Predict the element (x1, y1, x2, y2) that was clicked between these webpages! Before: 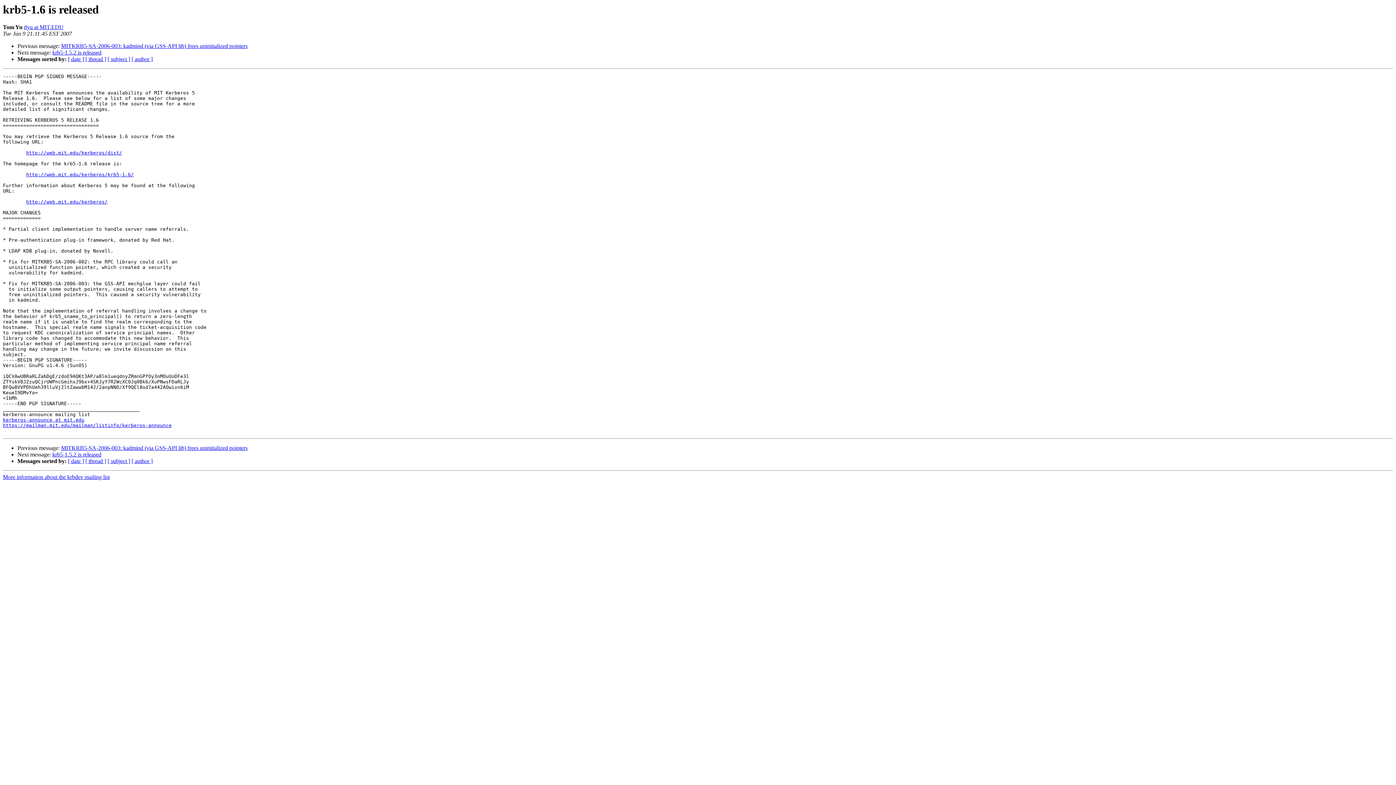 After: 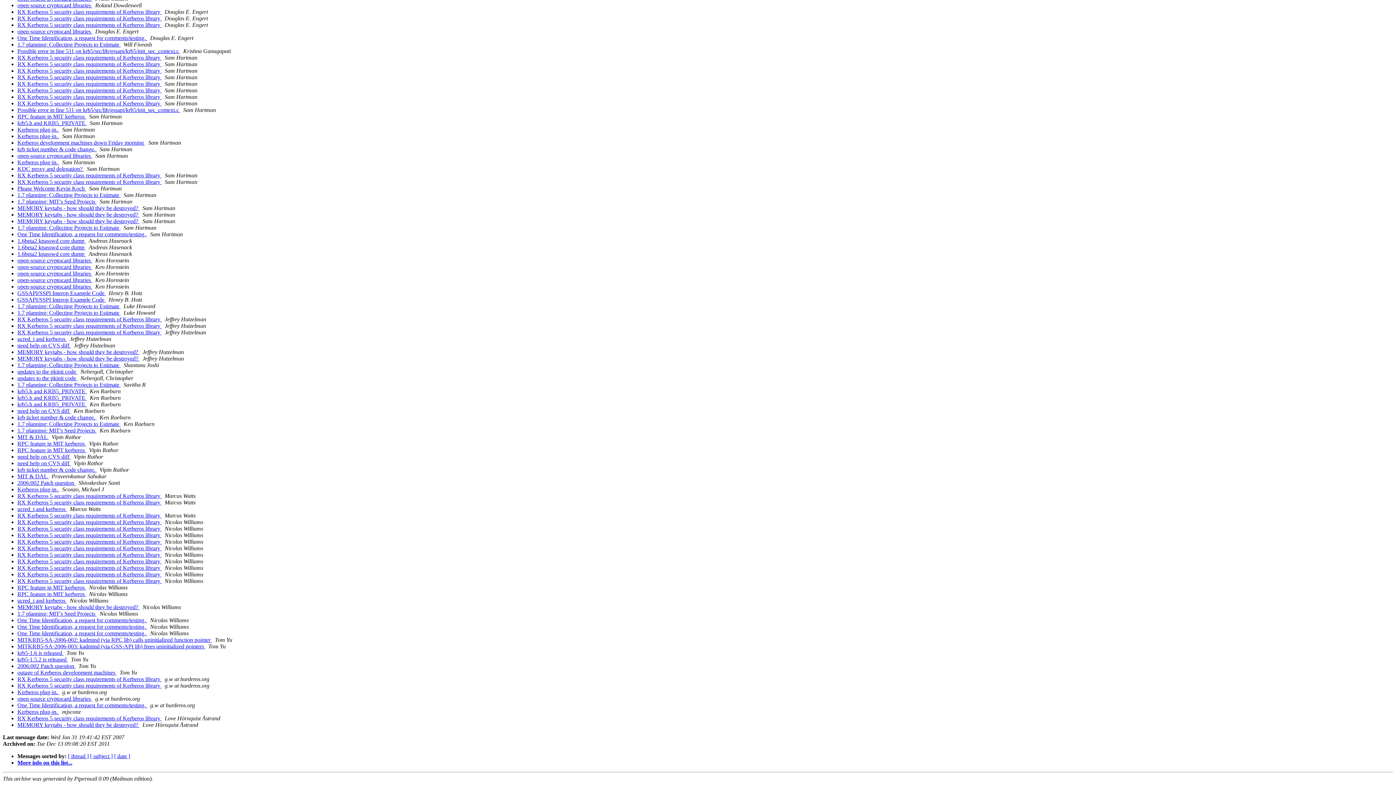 Action: bbox: (131, 56, 152, 62) label: [ author ]